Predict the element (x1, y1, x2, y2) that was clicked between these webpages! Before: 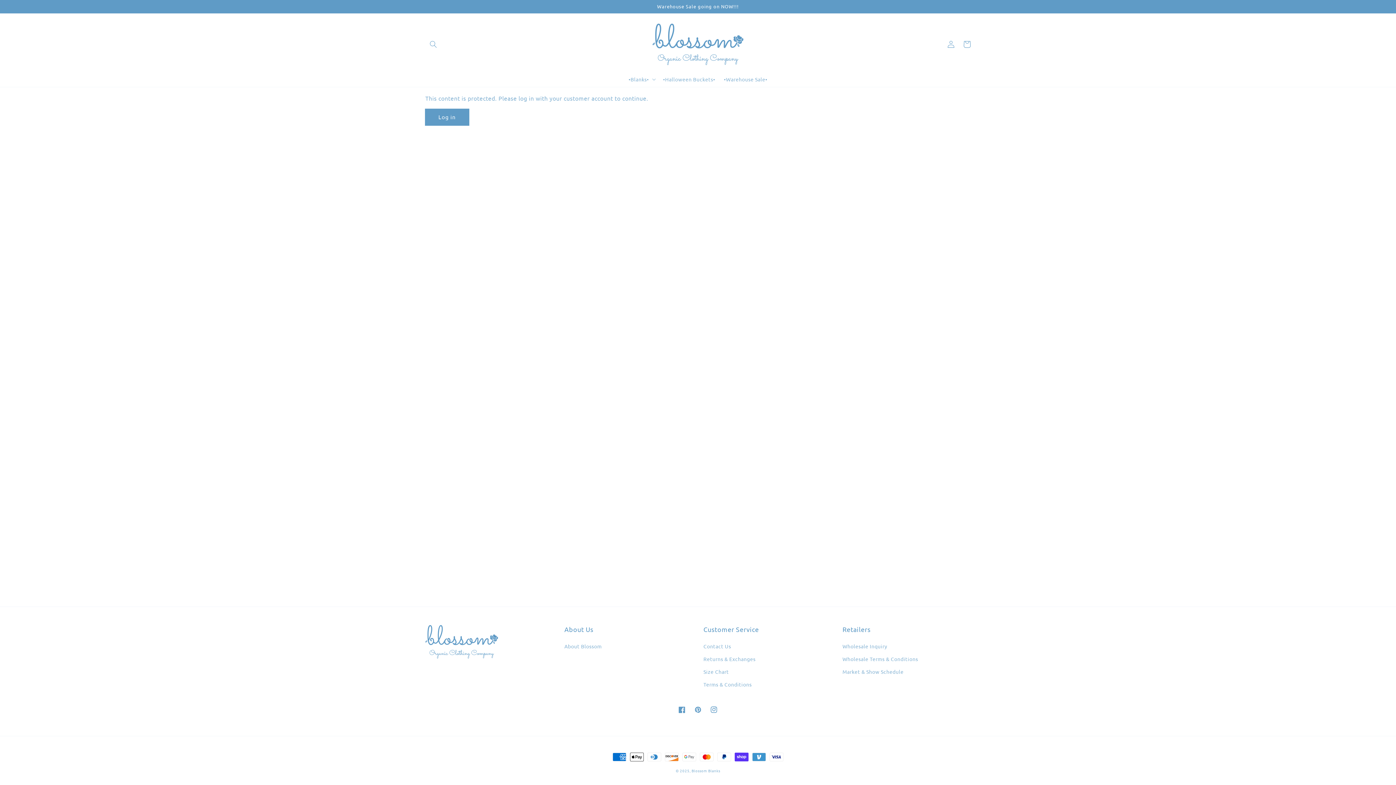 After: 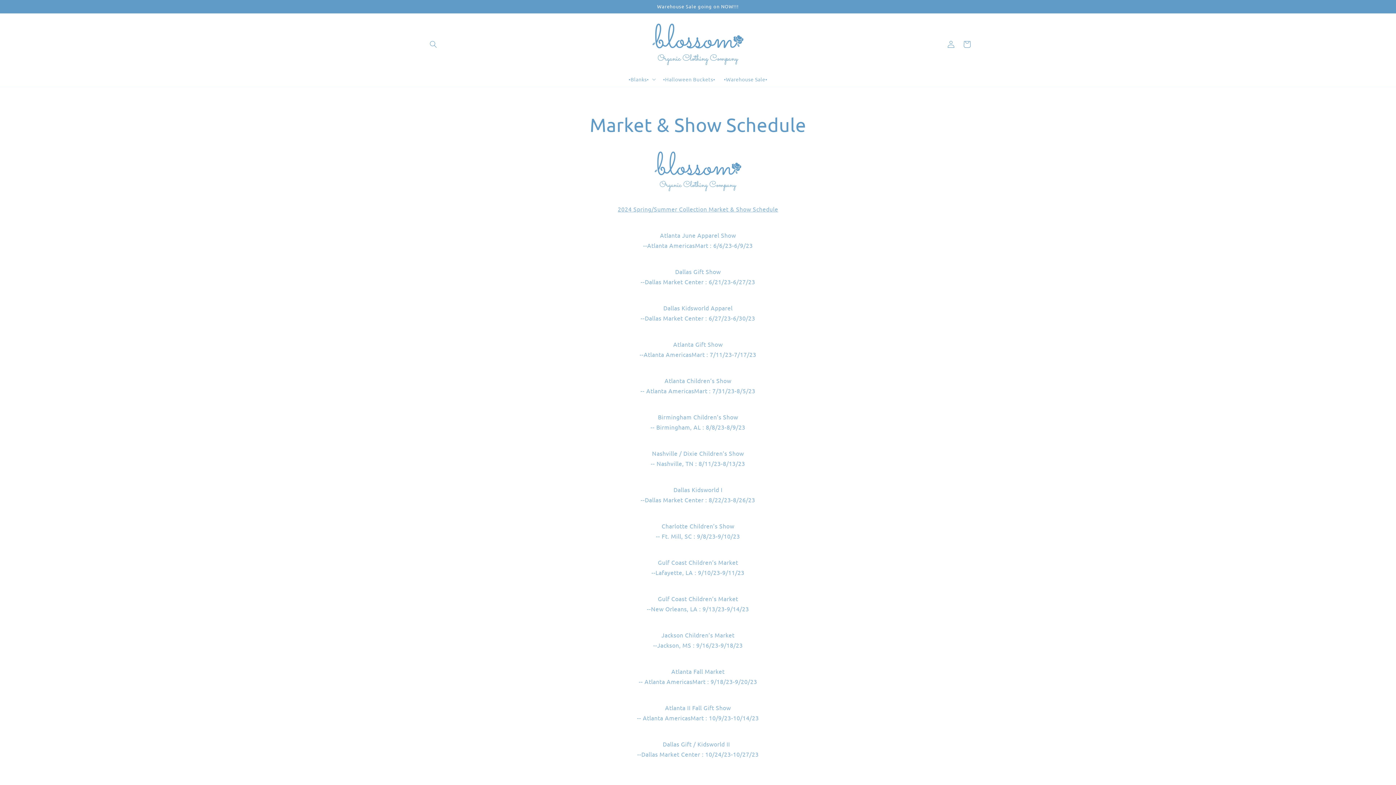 Action: bbox: (842, 665, 903, 678) label: Market & Show Schedule